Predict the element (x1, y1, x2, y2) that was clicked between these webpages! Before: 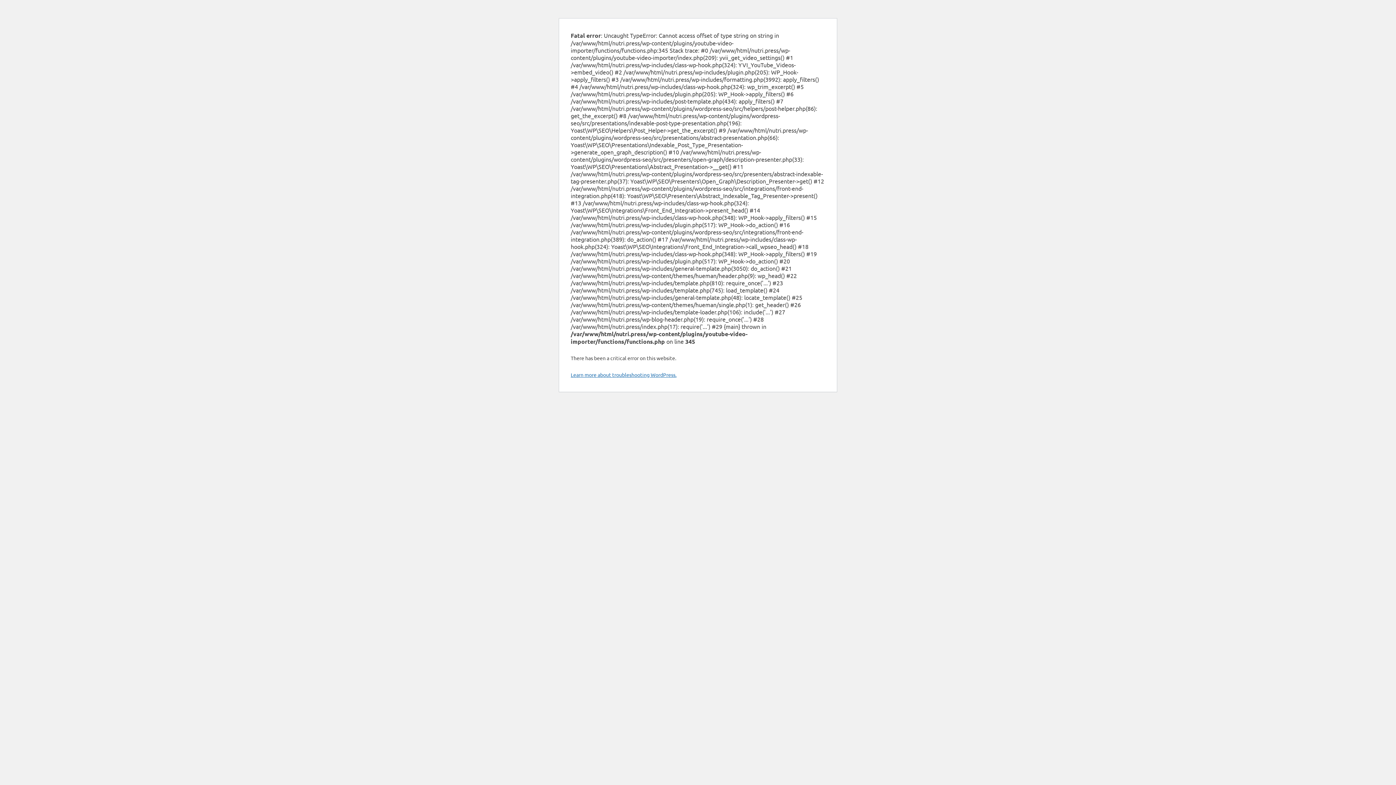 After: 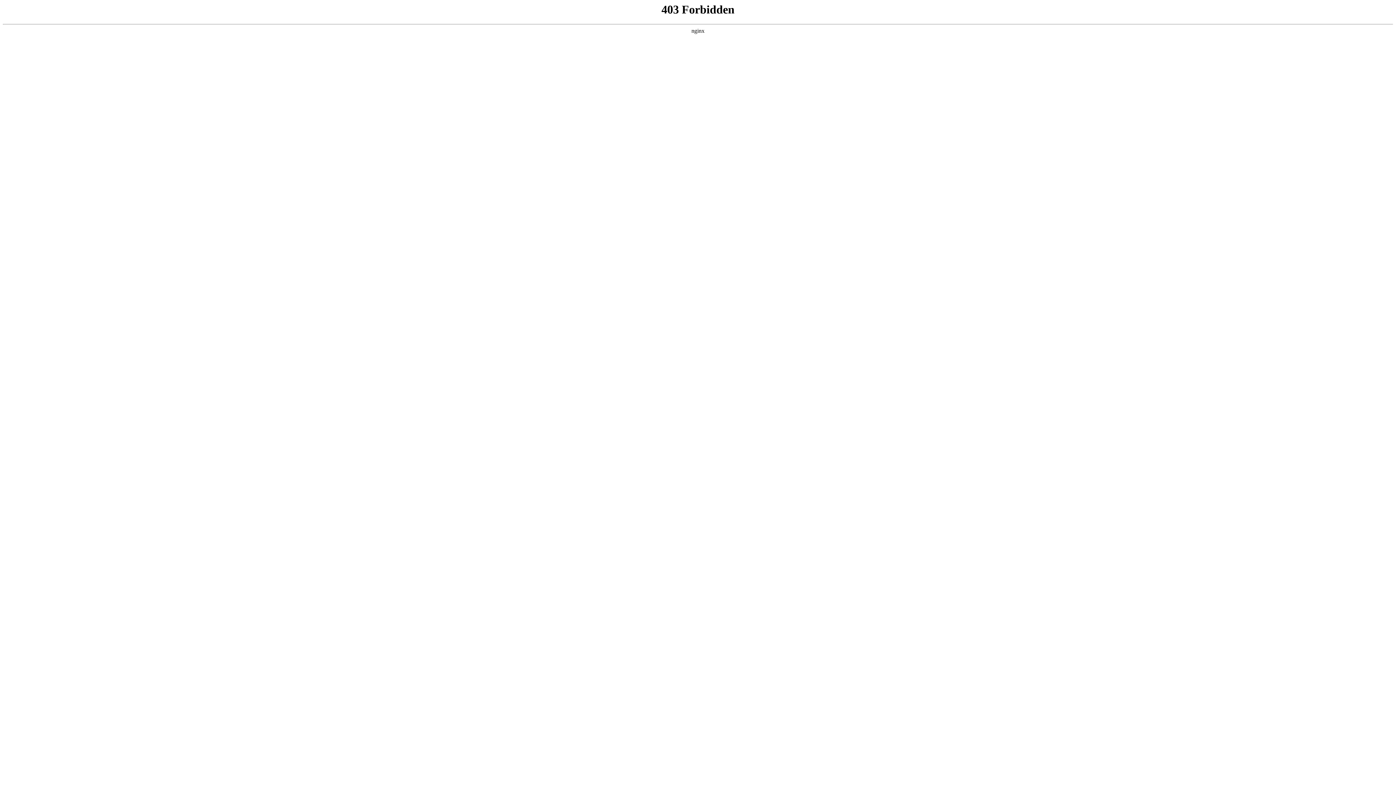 Action: bbox: (570, 371, 676, 378) label: Learn more about troubleshooting WordPress.